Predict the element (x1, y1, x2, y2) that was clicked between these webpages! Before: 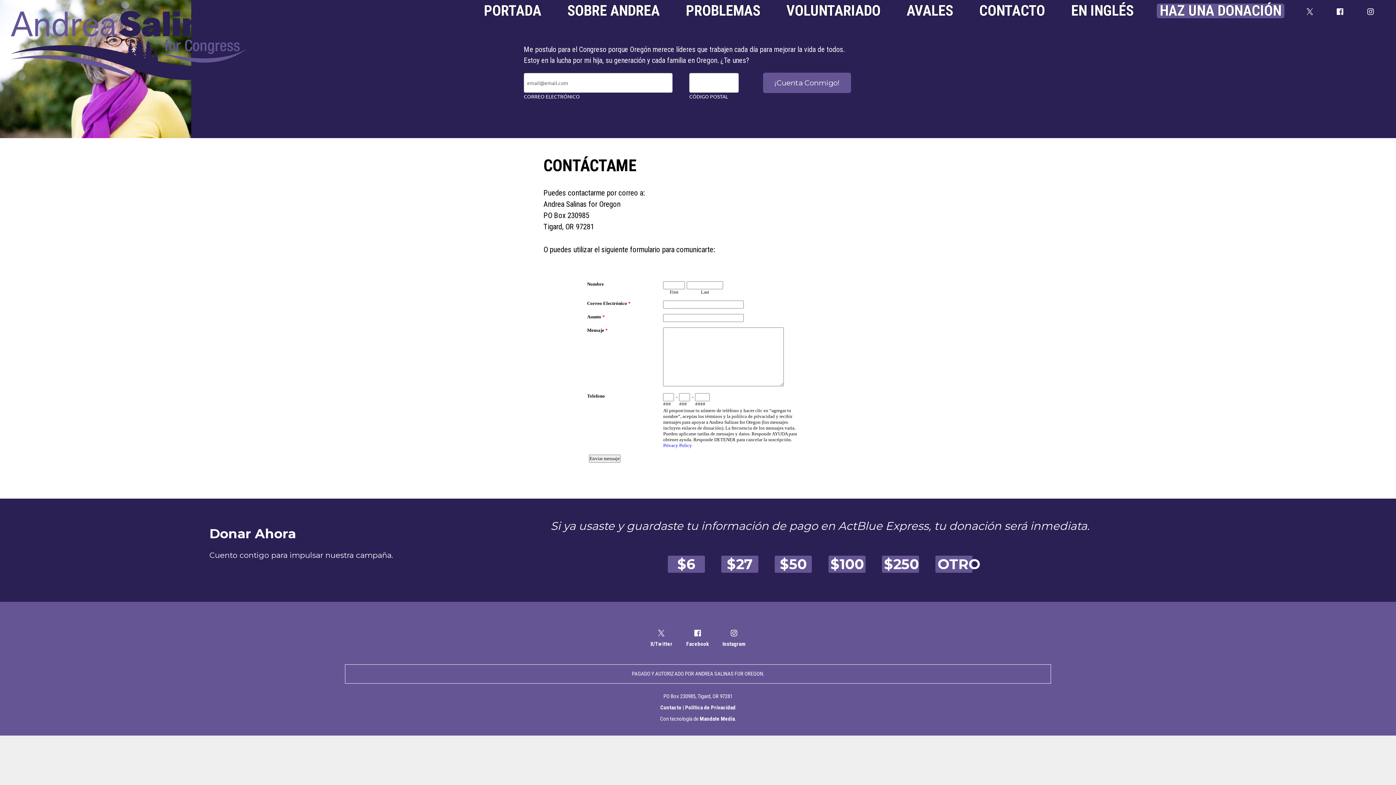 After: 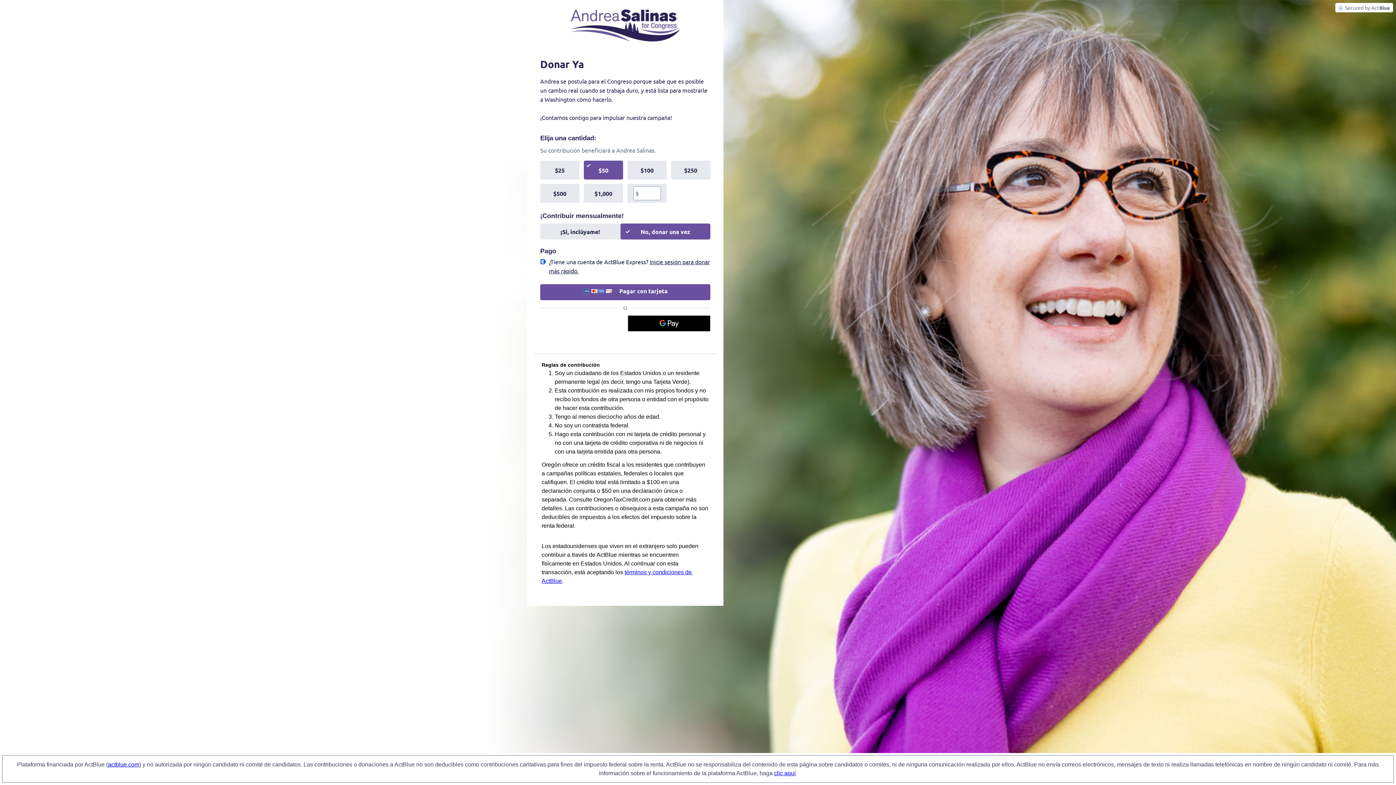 Action: bbox: (775, 556, 812, 573) label: $50